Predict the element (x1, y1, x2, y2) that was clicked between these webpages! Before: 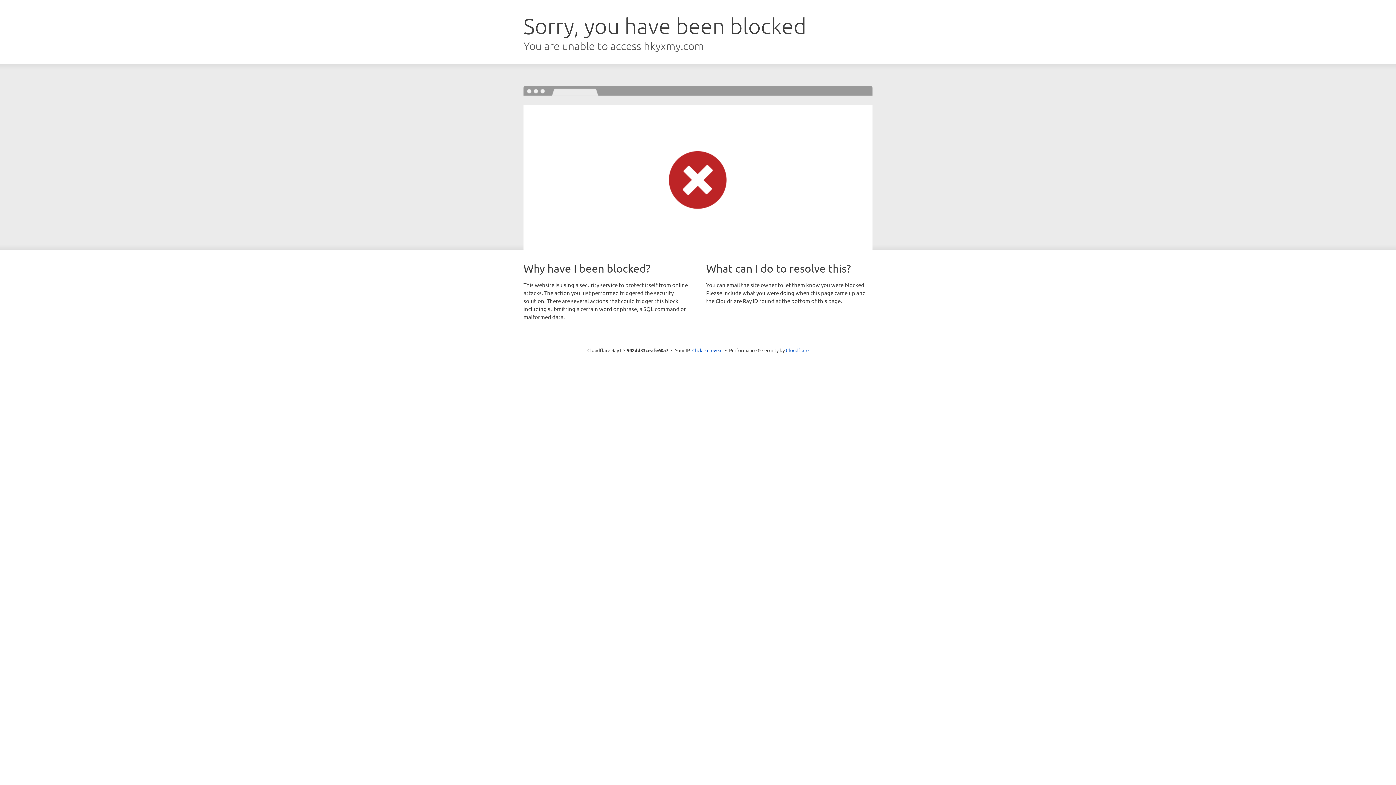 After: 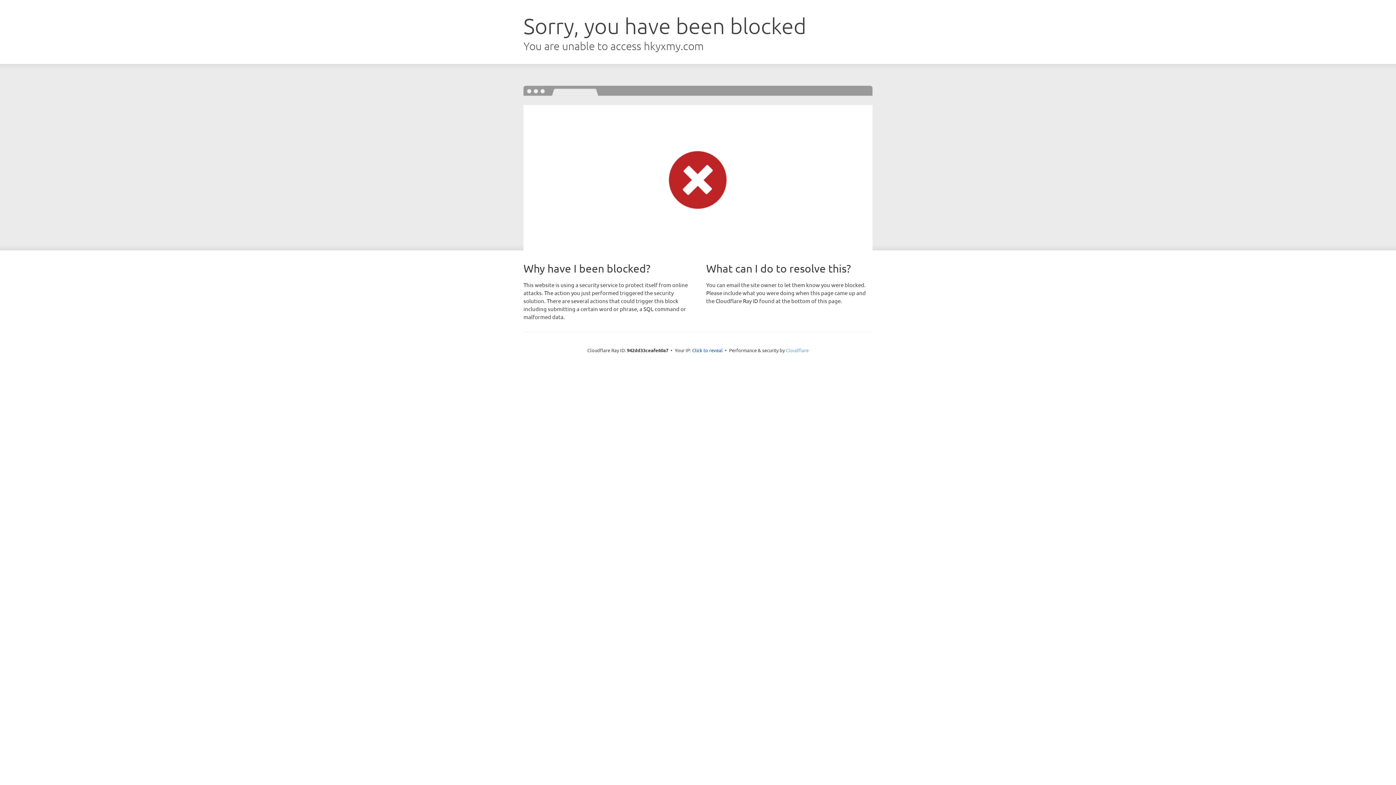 Action: bbox: (786, 347, 808, 353) label: Cloudflare